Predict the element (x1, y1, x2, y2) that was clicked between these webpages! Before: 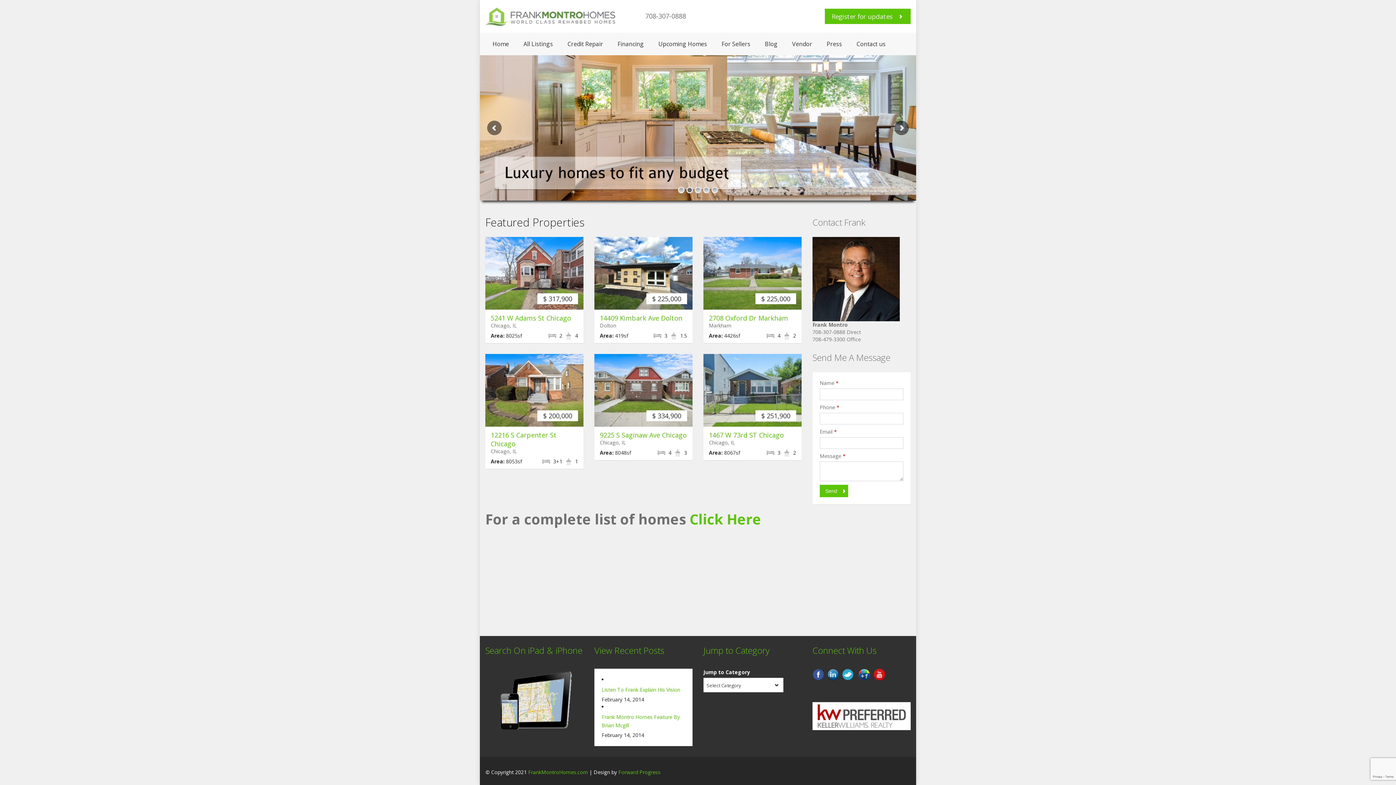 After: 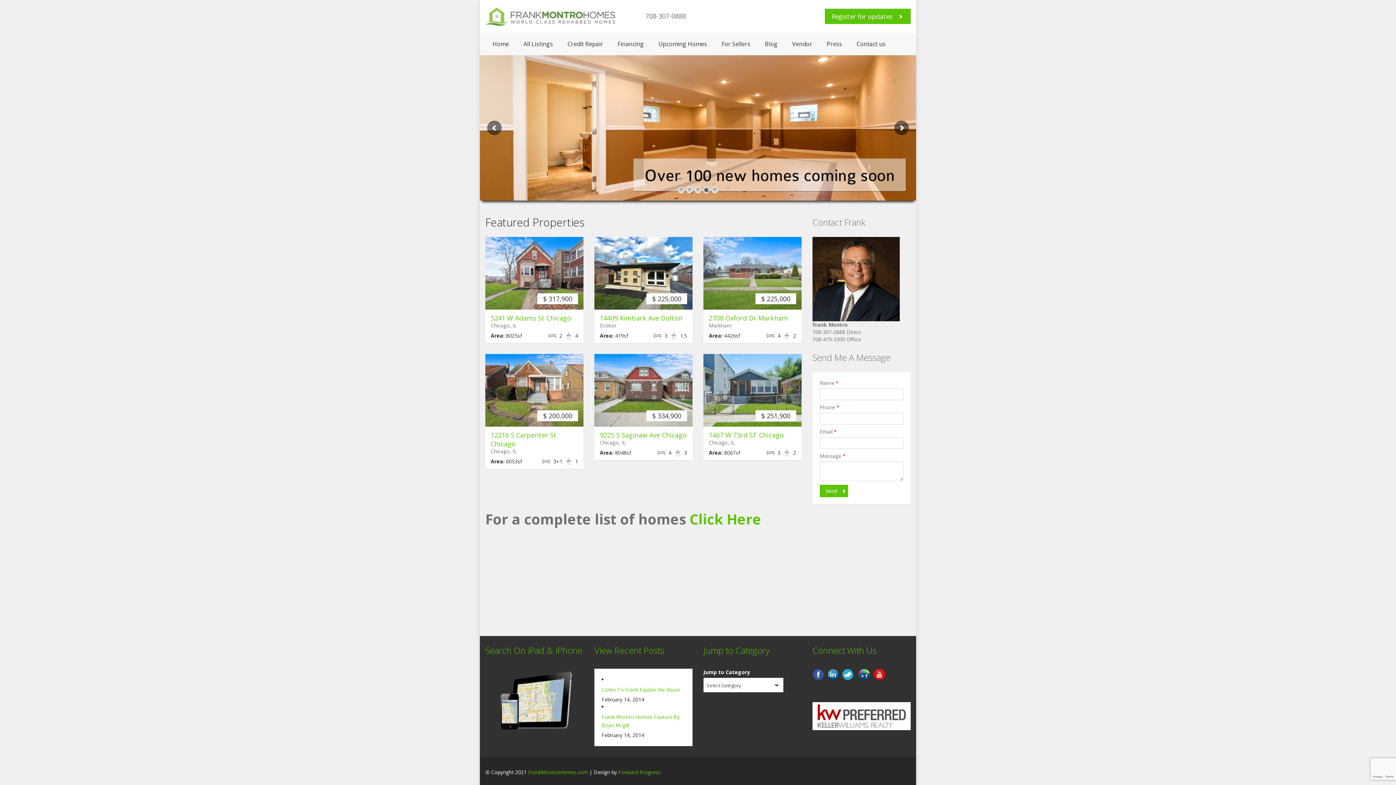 Action: bbox: (842, 670, 855, 677) label:  